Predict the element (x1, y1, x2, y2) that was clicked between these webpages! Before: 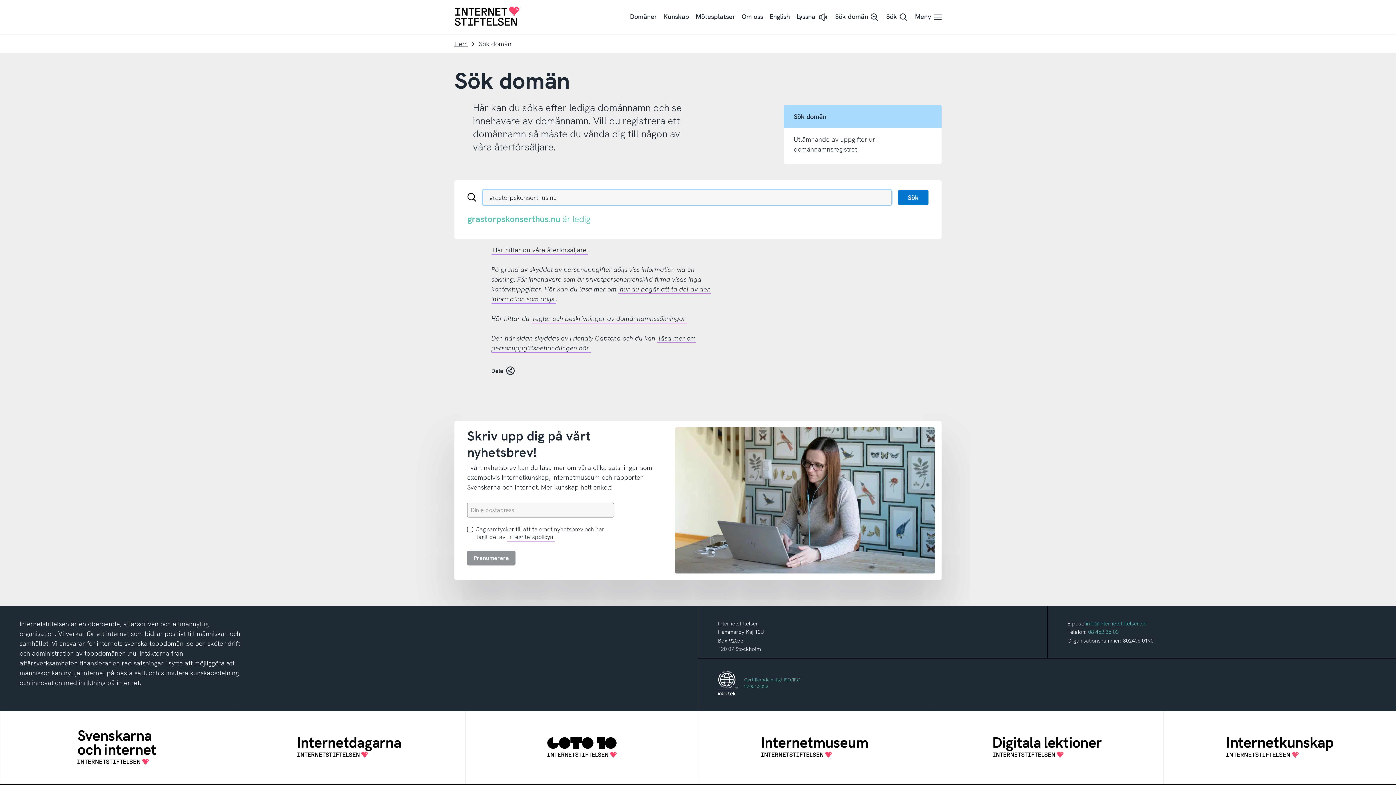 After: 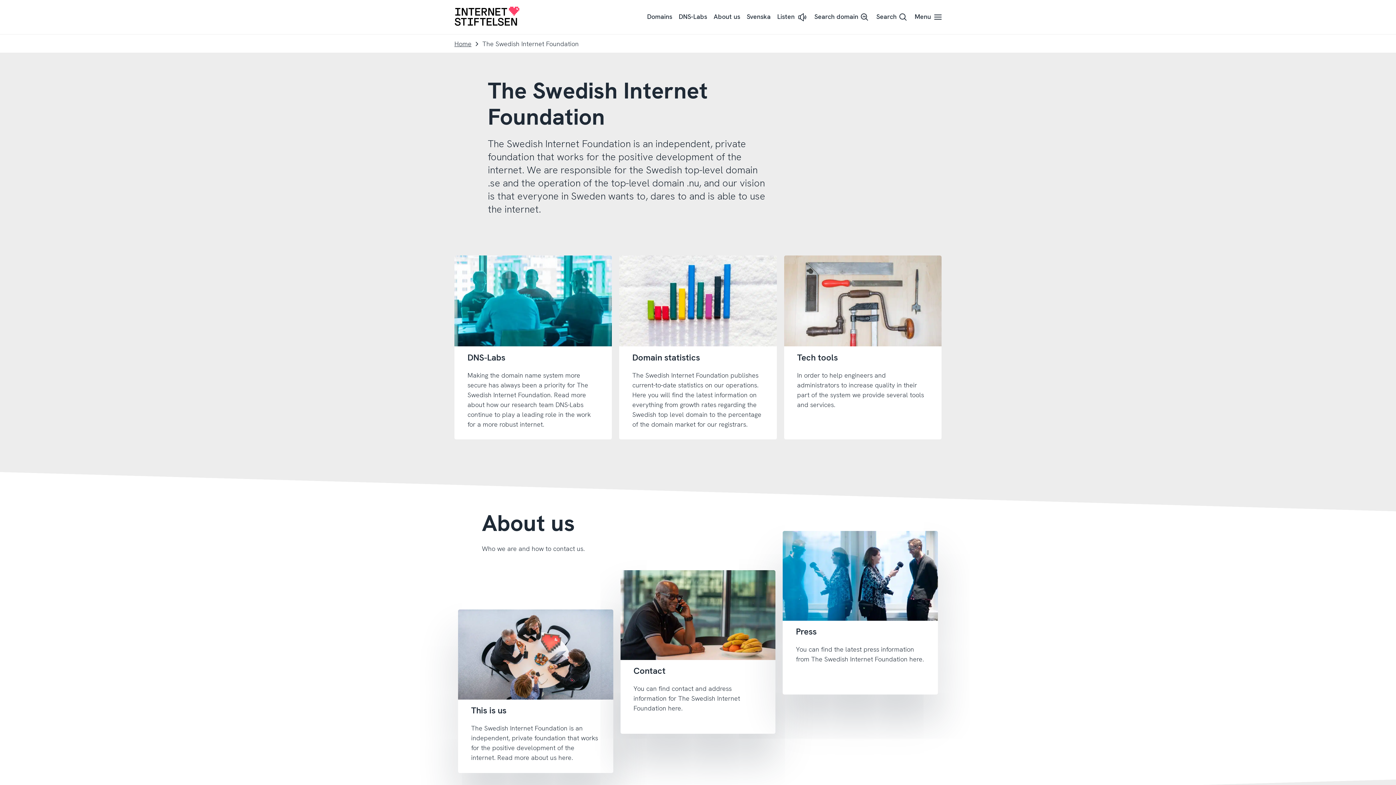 Action: label: English bbox: (766, 7, 793, 26)